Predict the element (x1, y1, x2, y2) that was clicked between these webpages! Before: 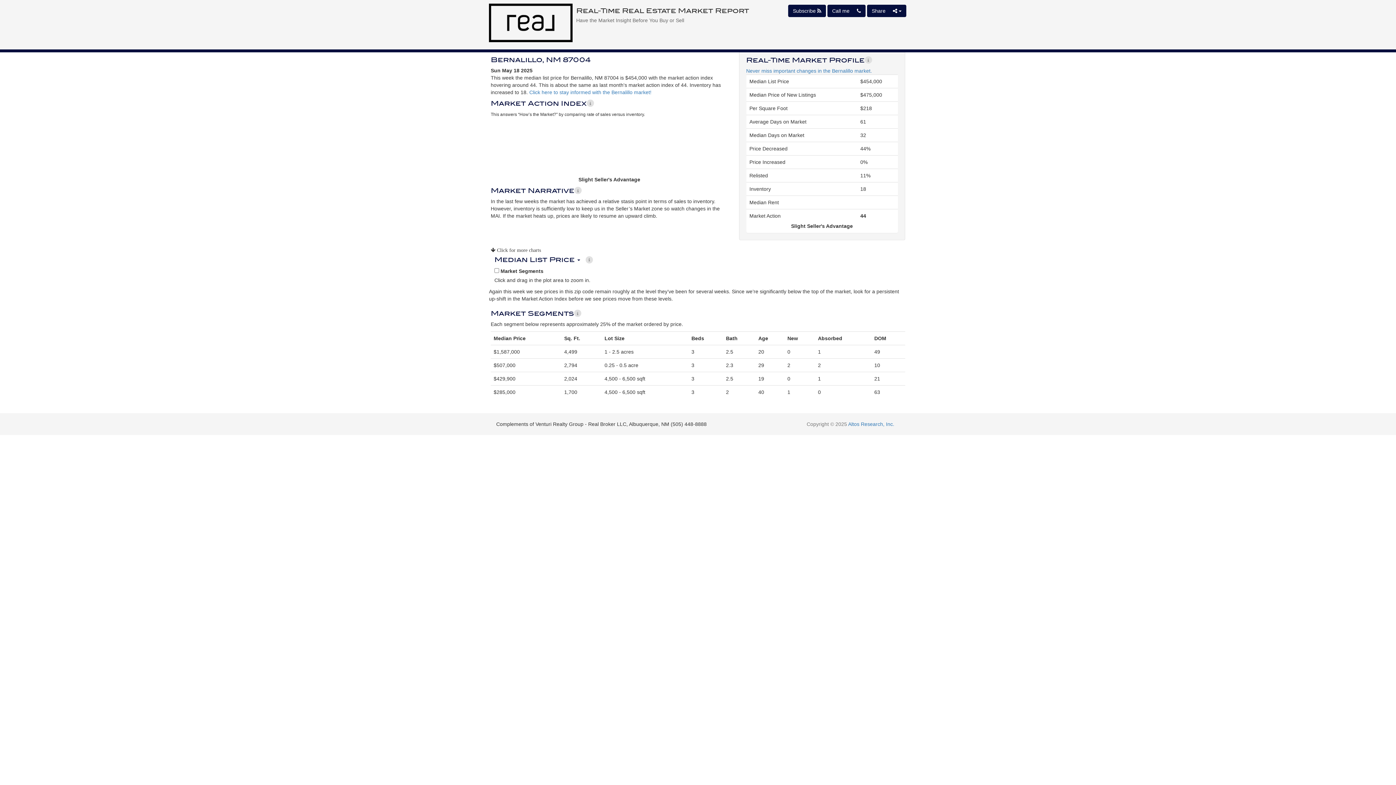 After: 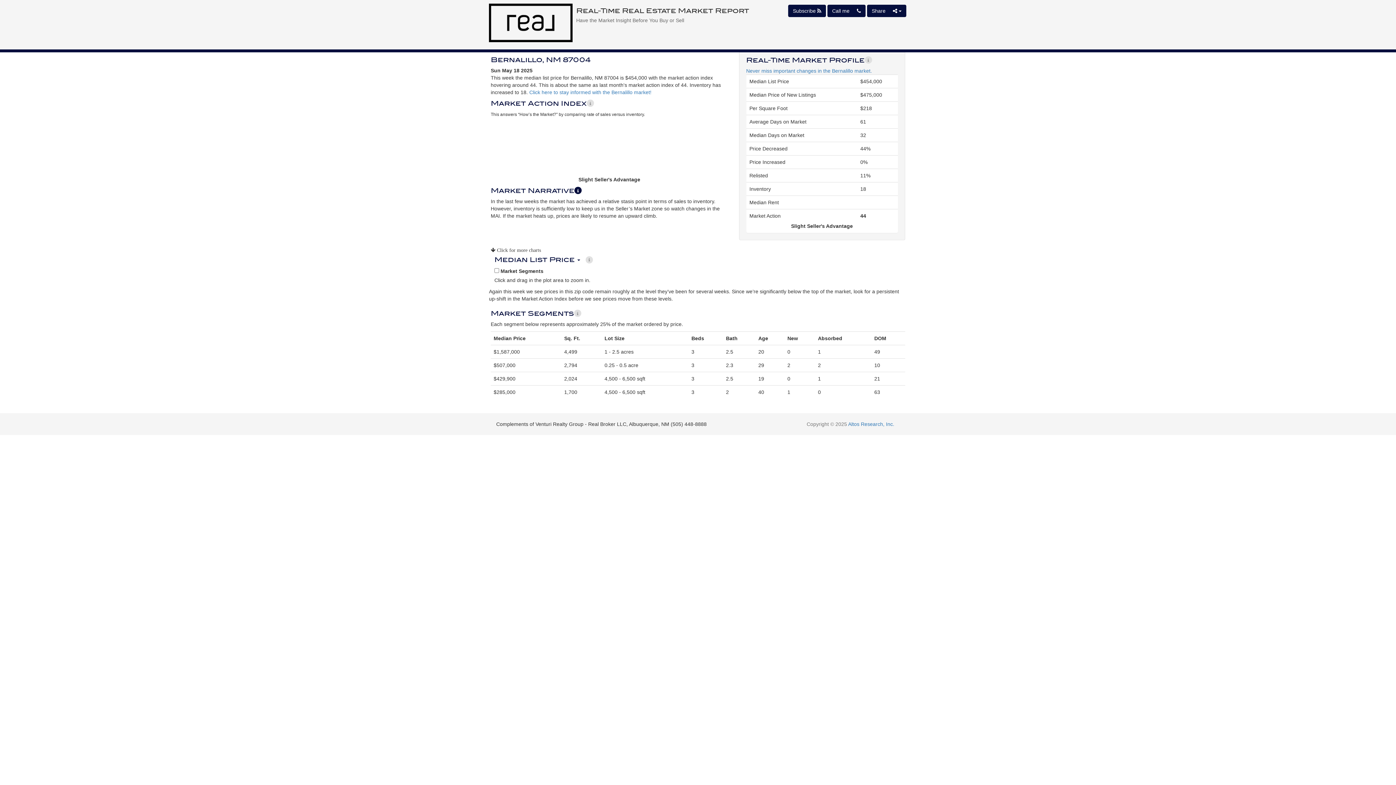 Action: bbox: (571, 184, 585, 197)